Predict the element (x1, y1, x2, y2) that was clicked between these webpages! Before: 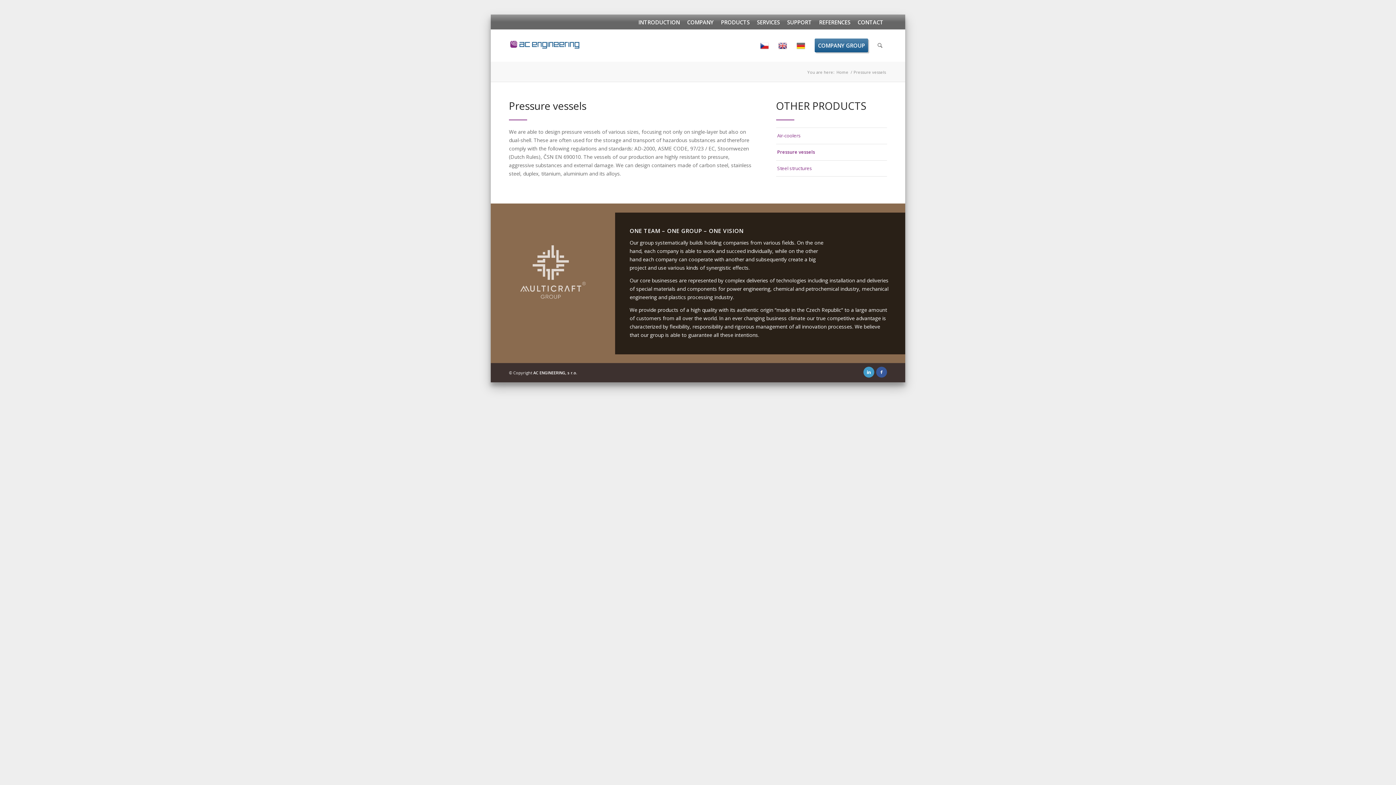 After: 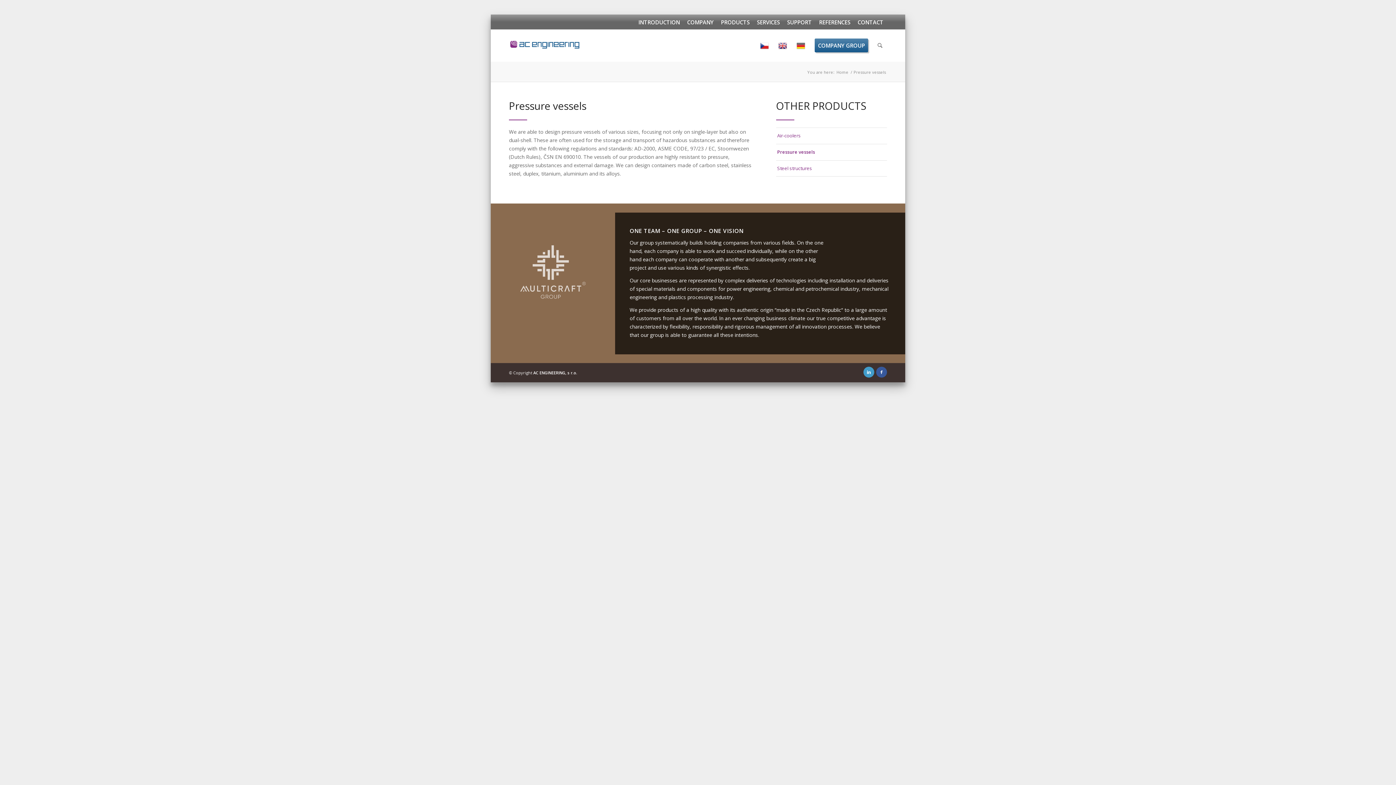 Action: bbox: (773, 31, 792, 64)